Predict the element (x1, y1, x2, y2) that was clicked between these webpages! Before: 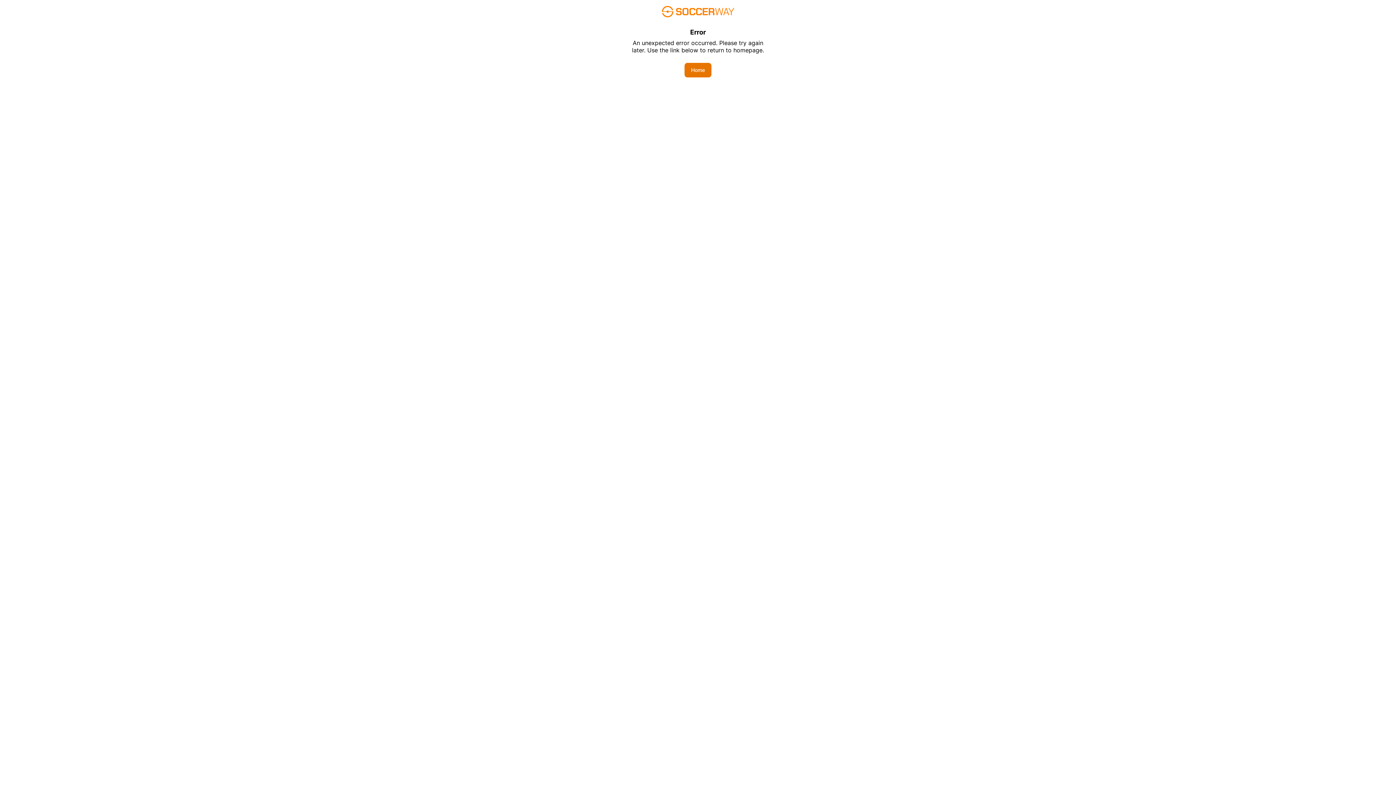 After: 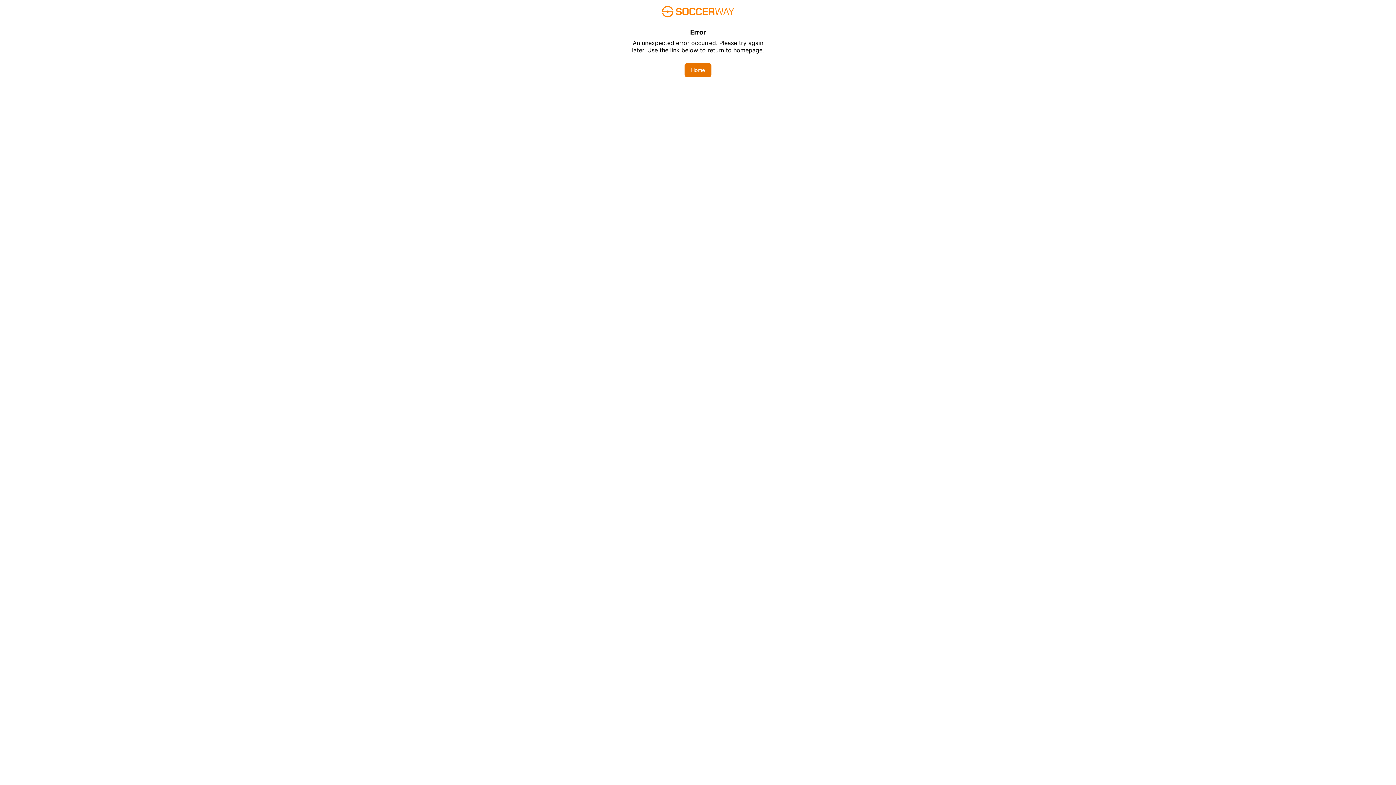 Action: bbox: (684, 62, 711, 77) label: Home